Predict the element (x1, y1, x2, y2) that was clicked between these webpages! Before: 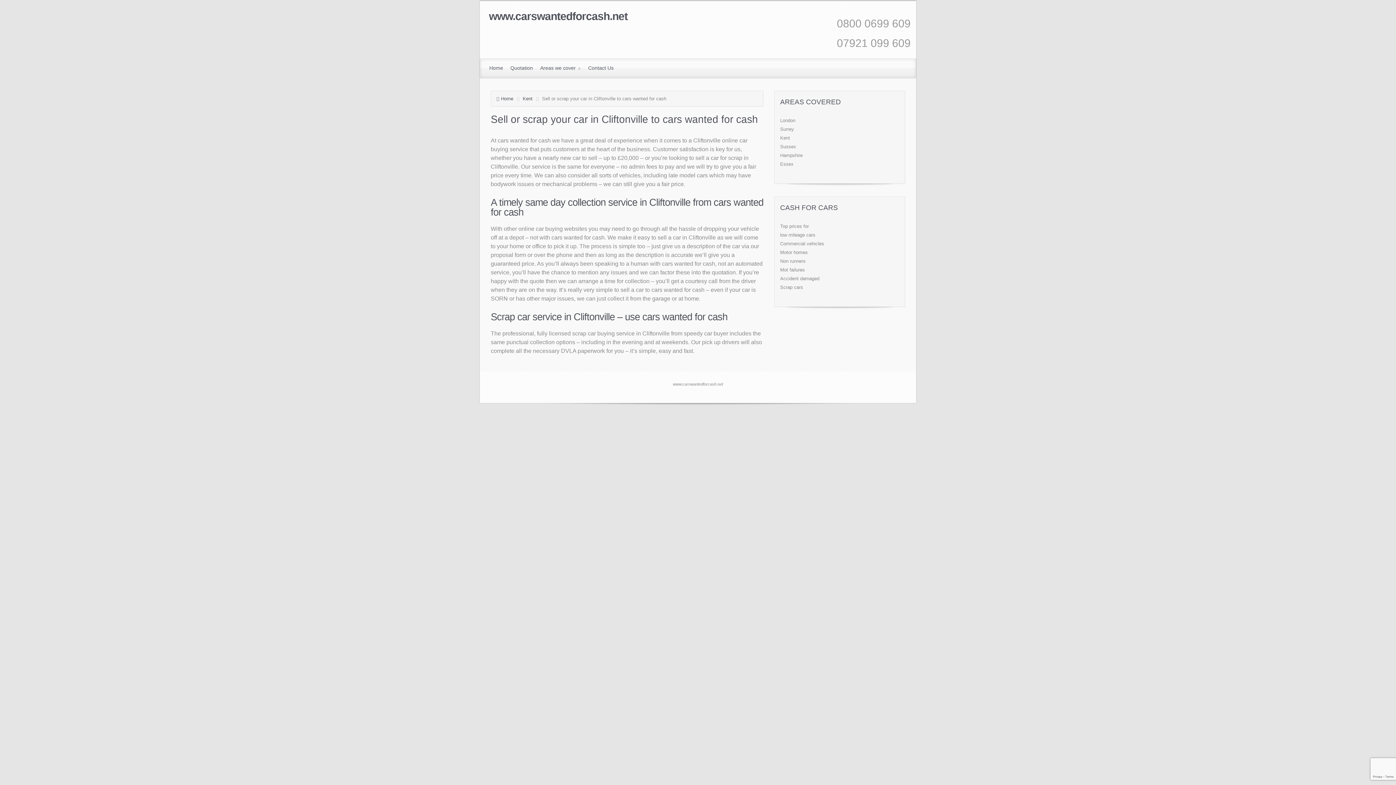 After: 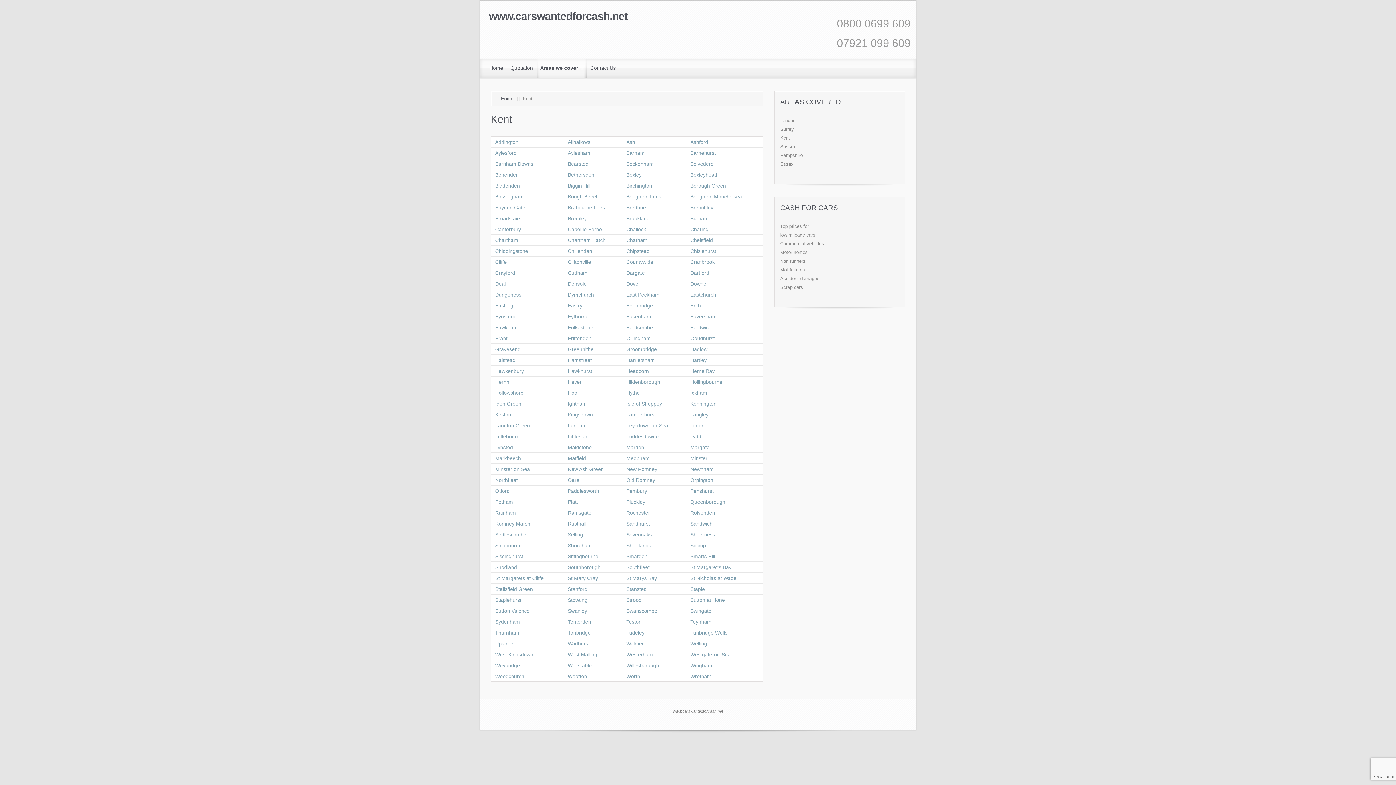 Action: bbox: (522, 95, 536, 101) label: Kent